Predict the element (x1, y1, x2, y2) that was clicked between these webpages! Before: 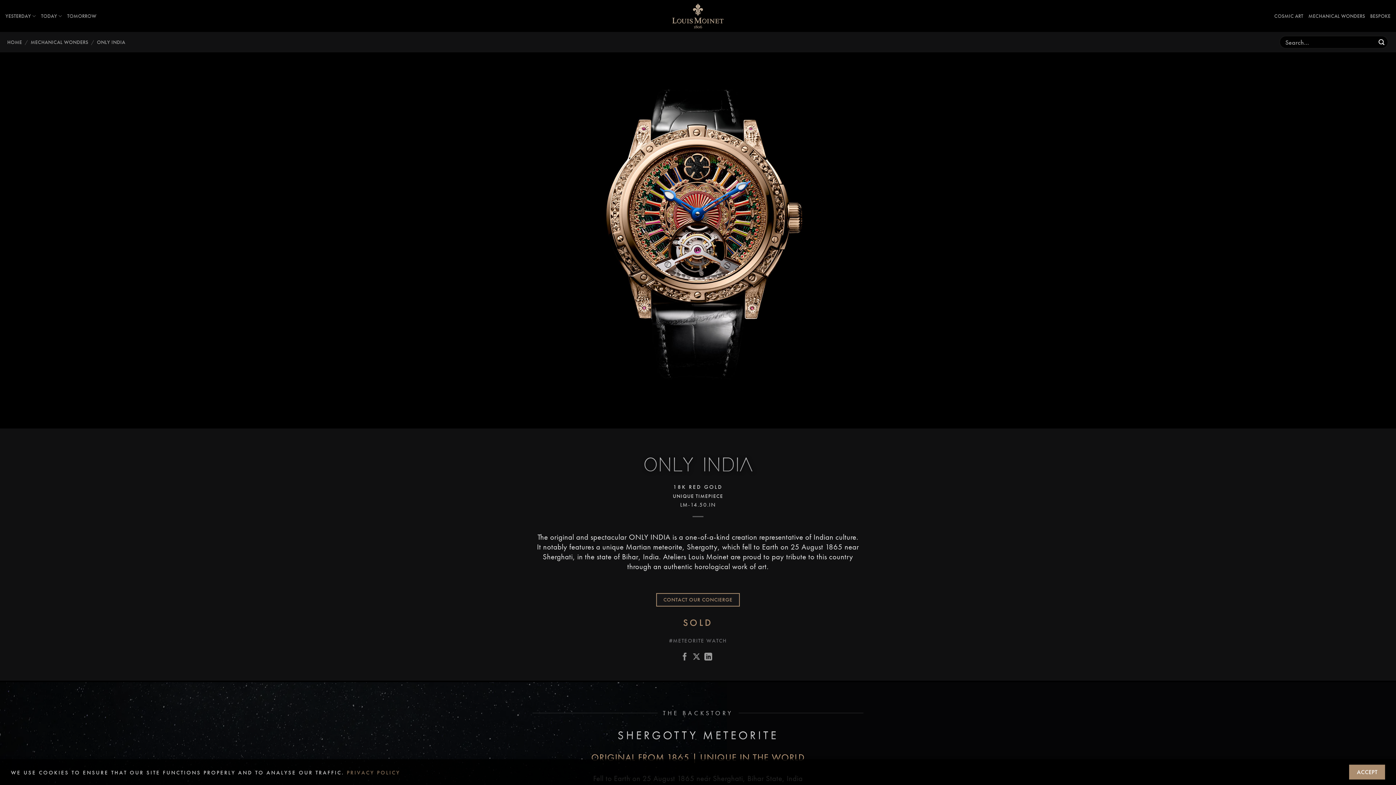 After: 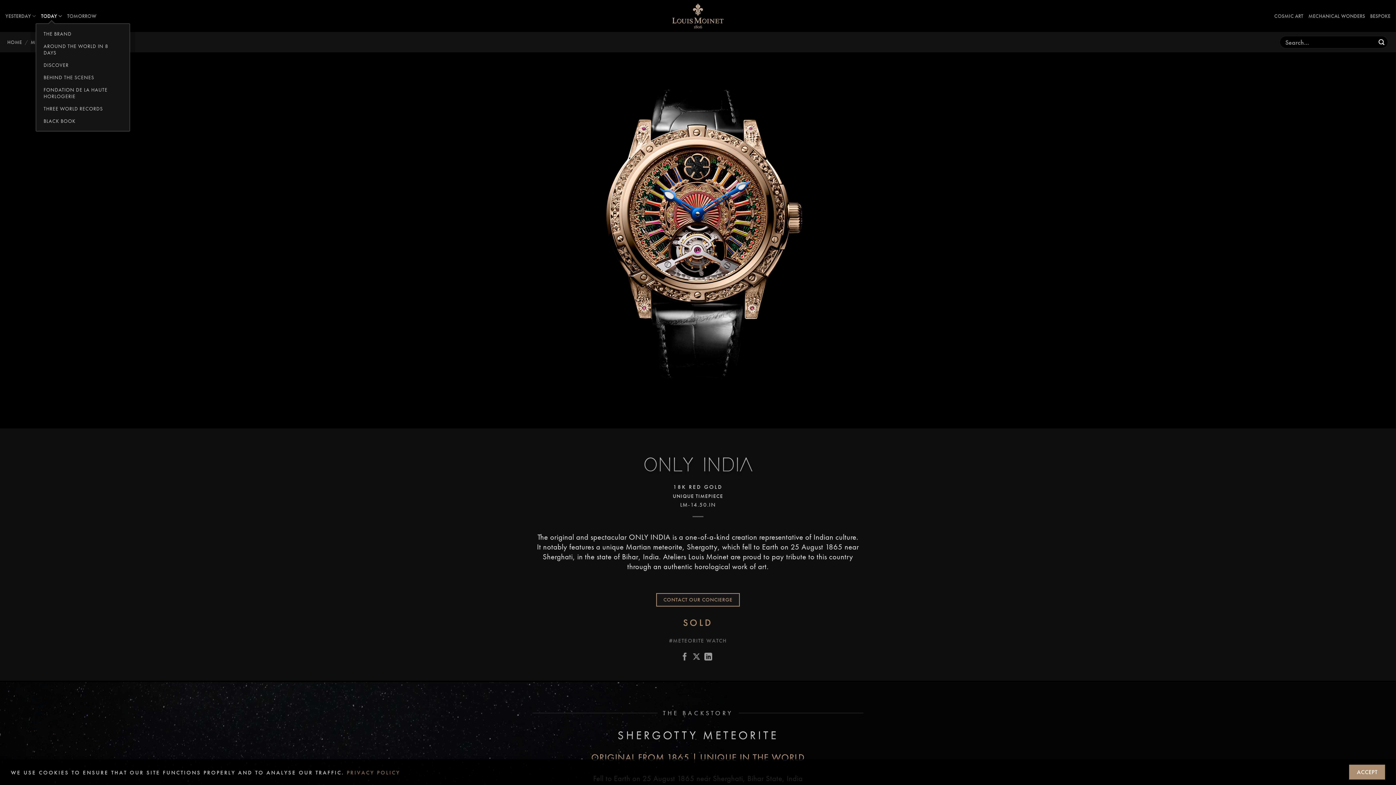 Action: bbox: (41, 8, 62, 23) label: TODAY